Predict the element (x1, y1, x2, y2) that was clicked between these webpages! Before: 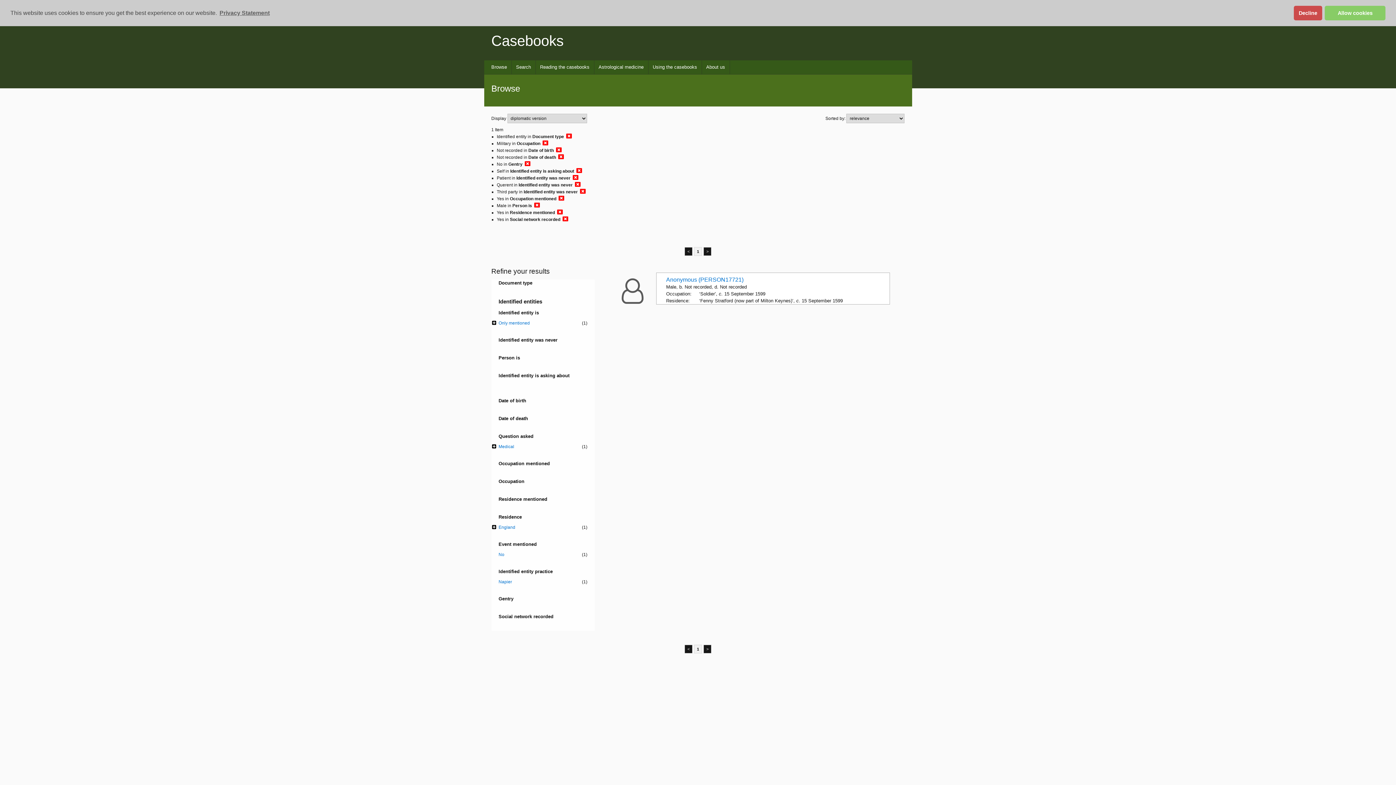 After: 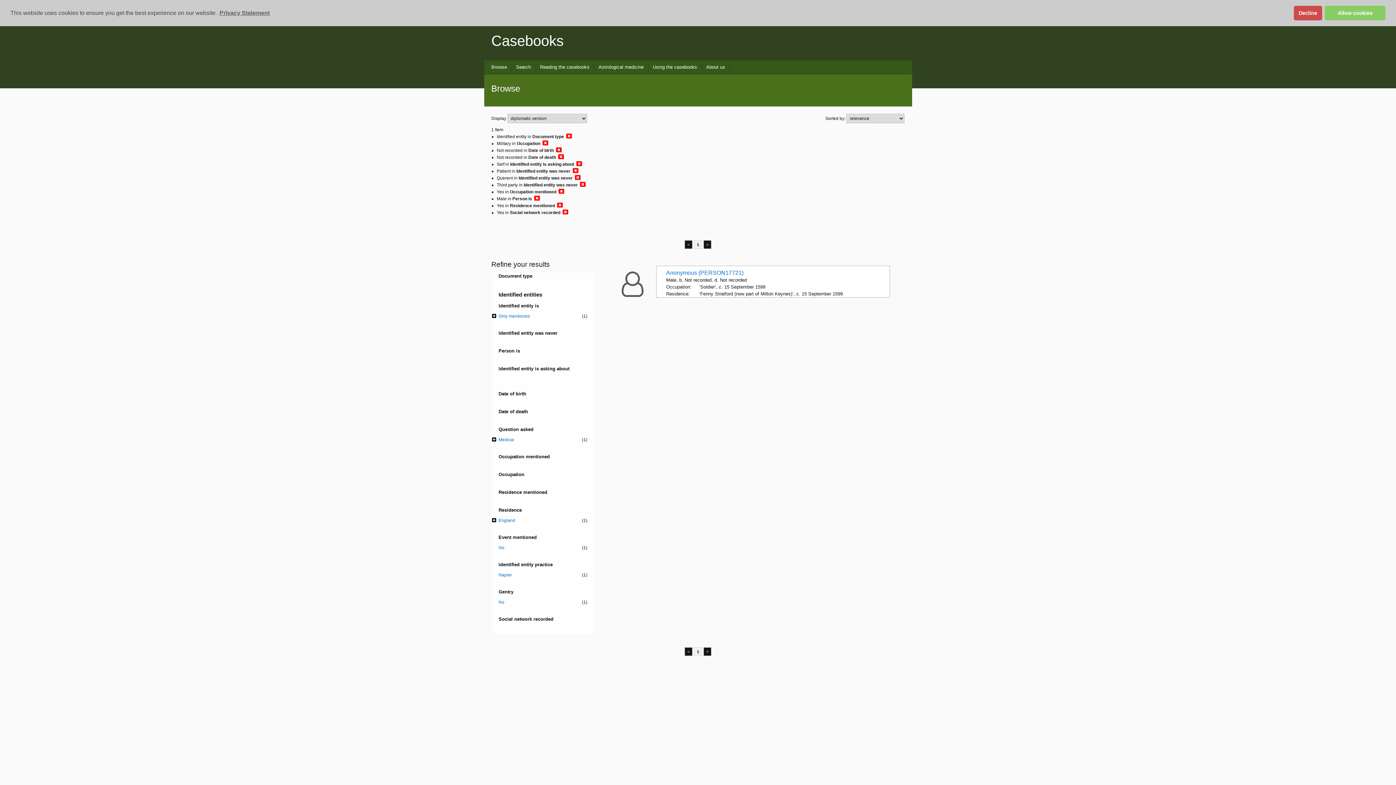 Action: bbox: (524, 160, 530, 166)